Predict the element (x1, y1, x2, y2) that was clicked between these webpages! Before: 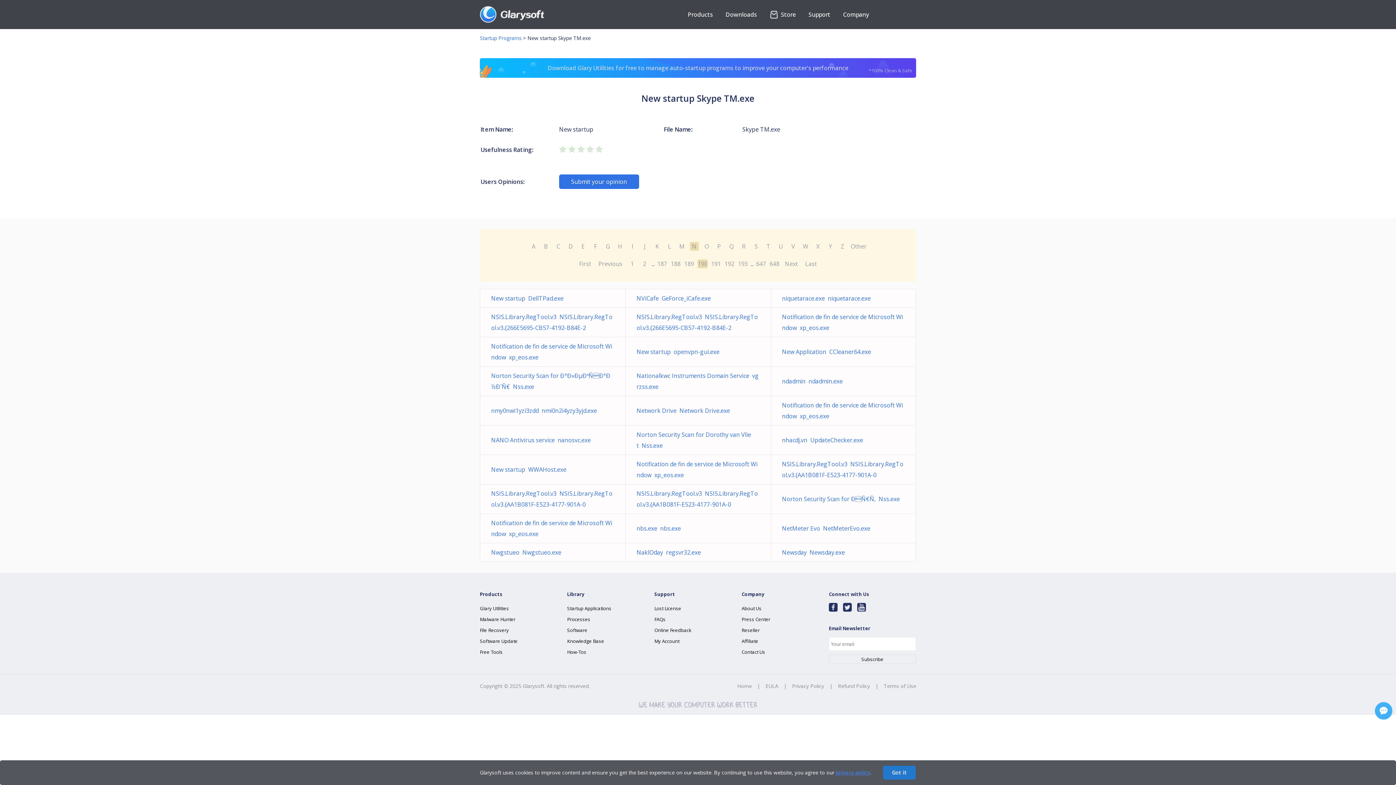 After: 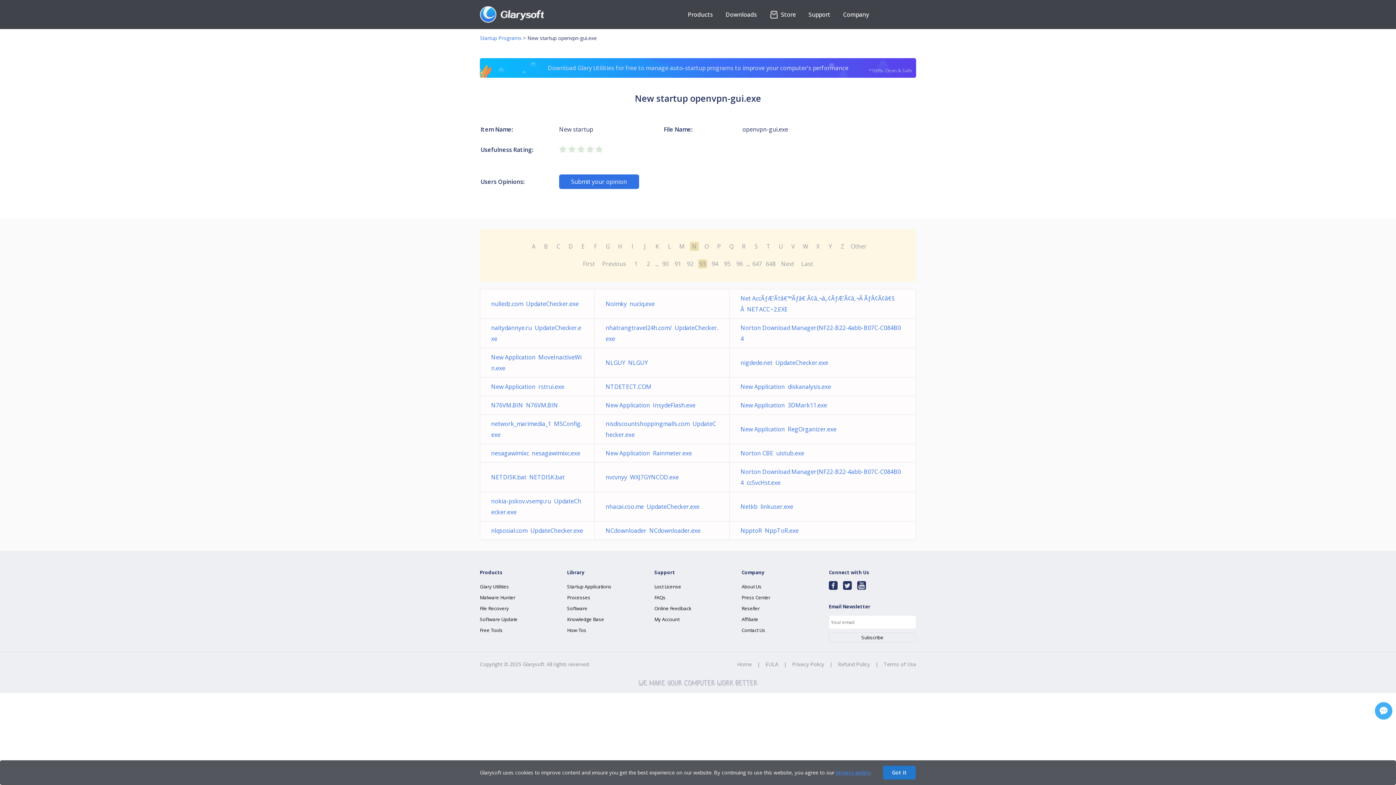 Action: label: New startup  openvpn-gui.exe bbox: (636, 348, 719, 356)